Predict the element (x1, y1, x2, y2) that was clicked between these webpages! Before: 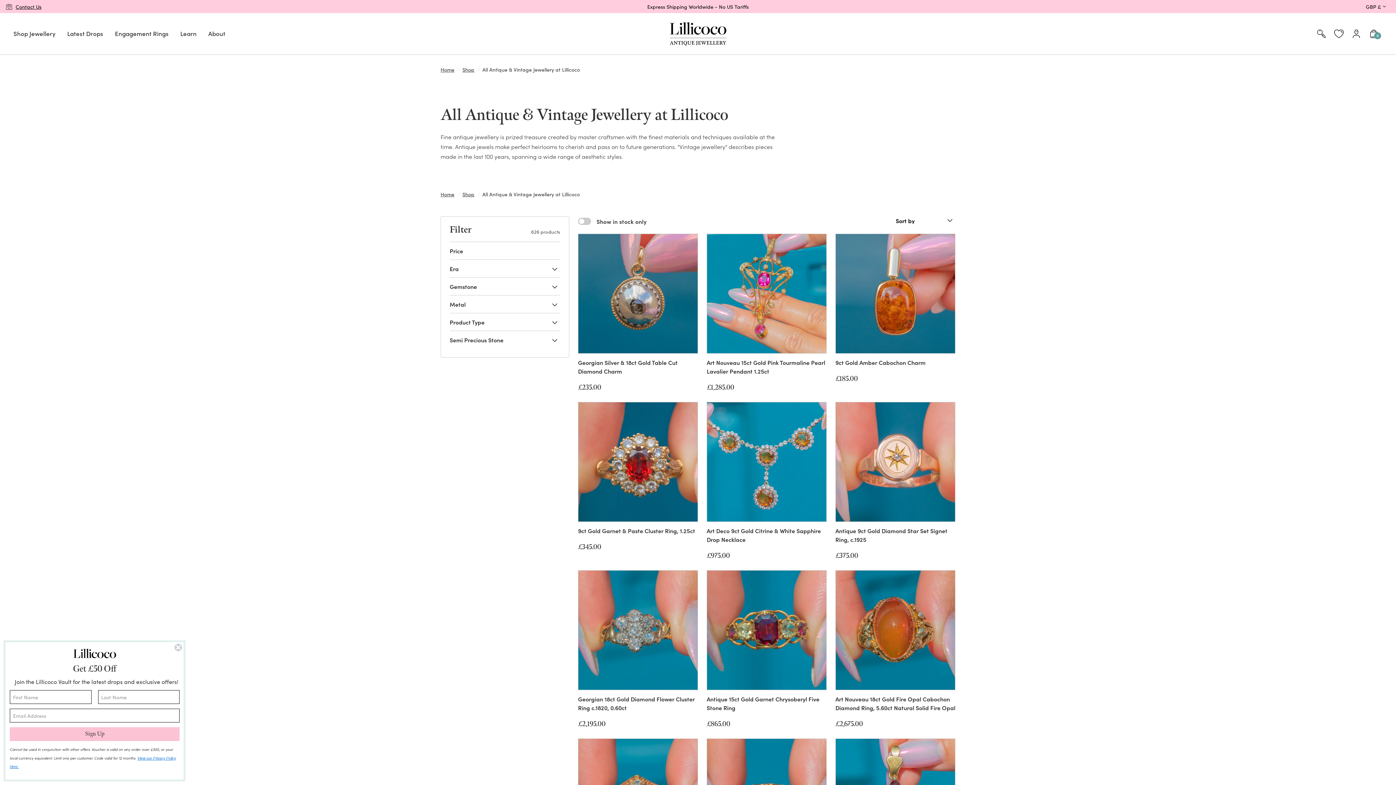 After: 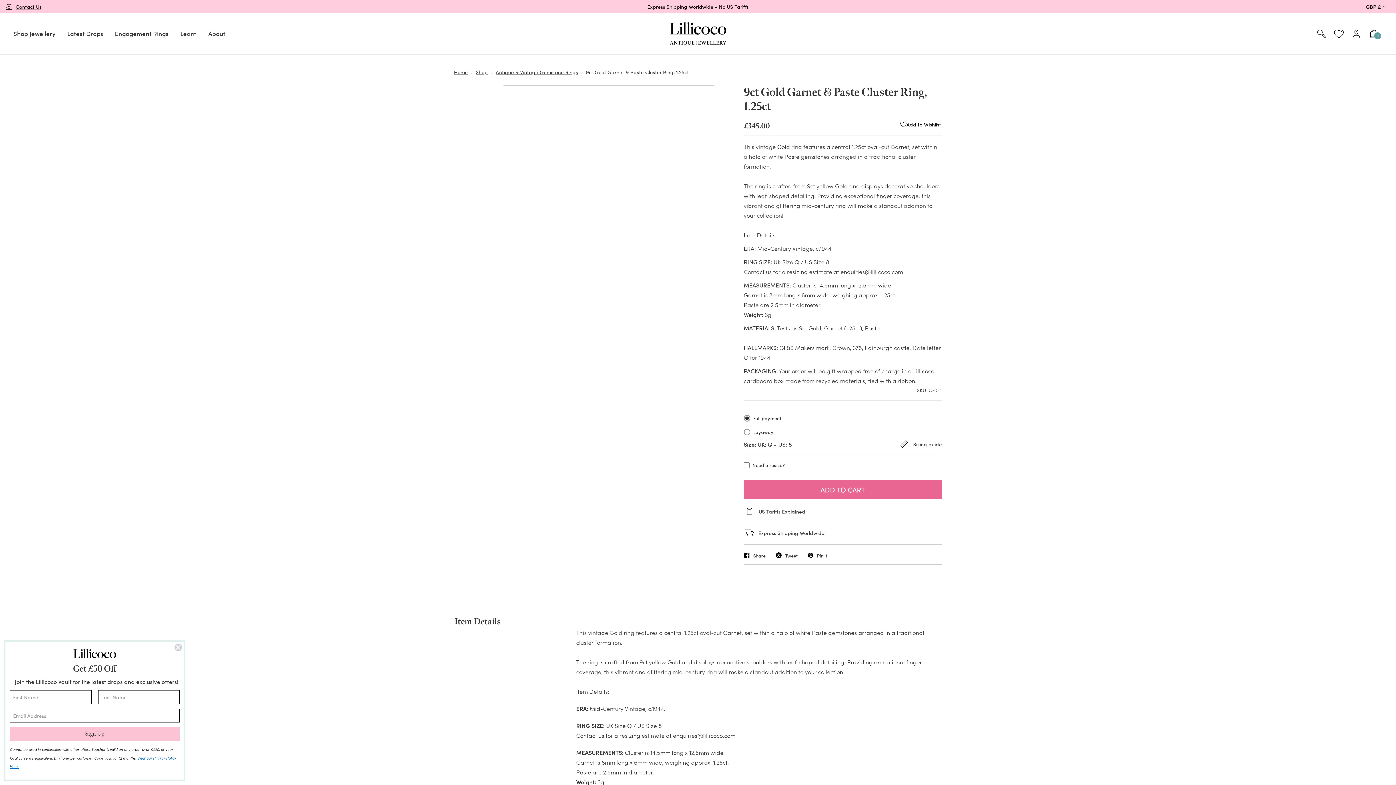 Action: label: 9ct Gold Garnet & Paste Cluster Ring, 1.25ct bbox: (578, 526, 698, 535)